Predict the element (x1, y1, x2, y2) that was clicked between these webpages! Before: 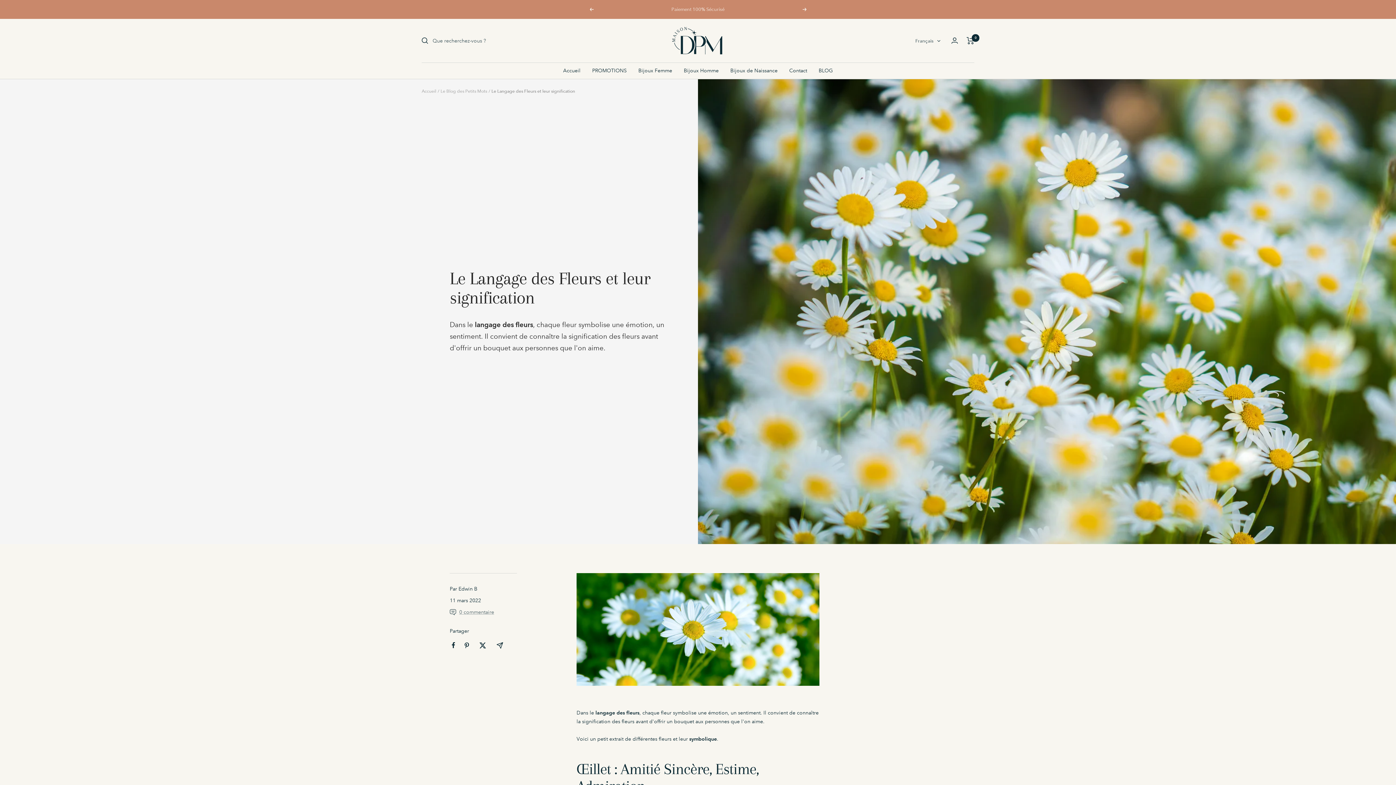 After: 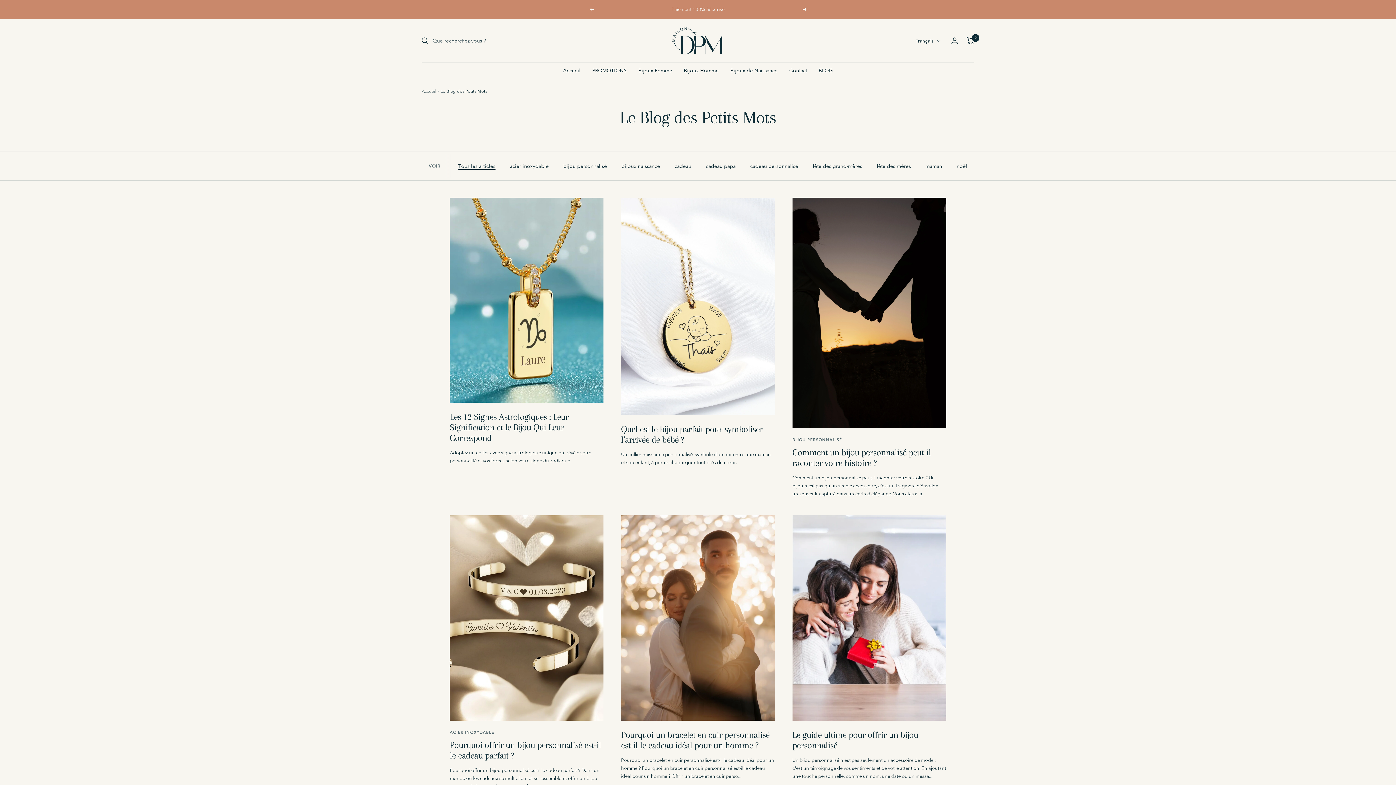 Action: label: Le Blog des Petits Mots bbox: (440, 88, 487, 94)